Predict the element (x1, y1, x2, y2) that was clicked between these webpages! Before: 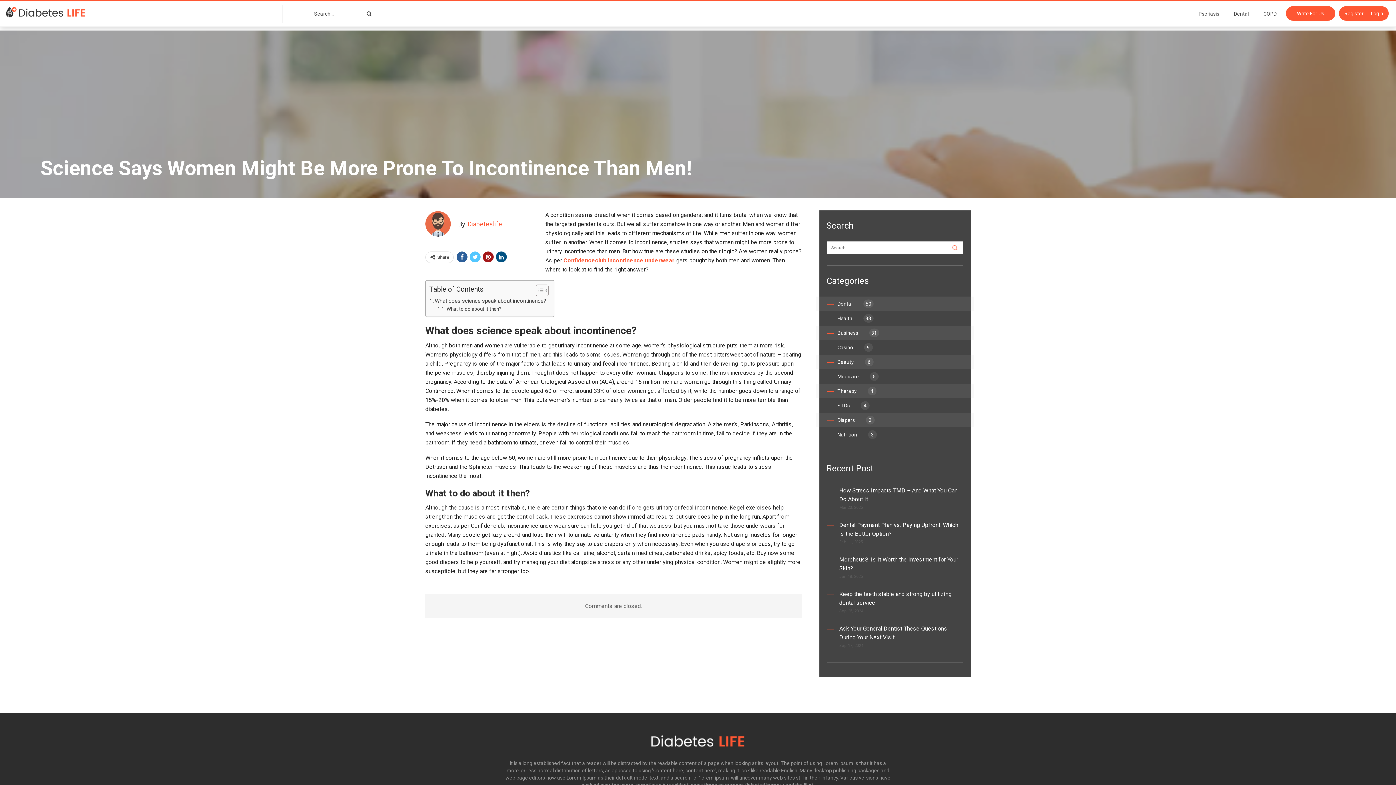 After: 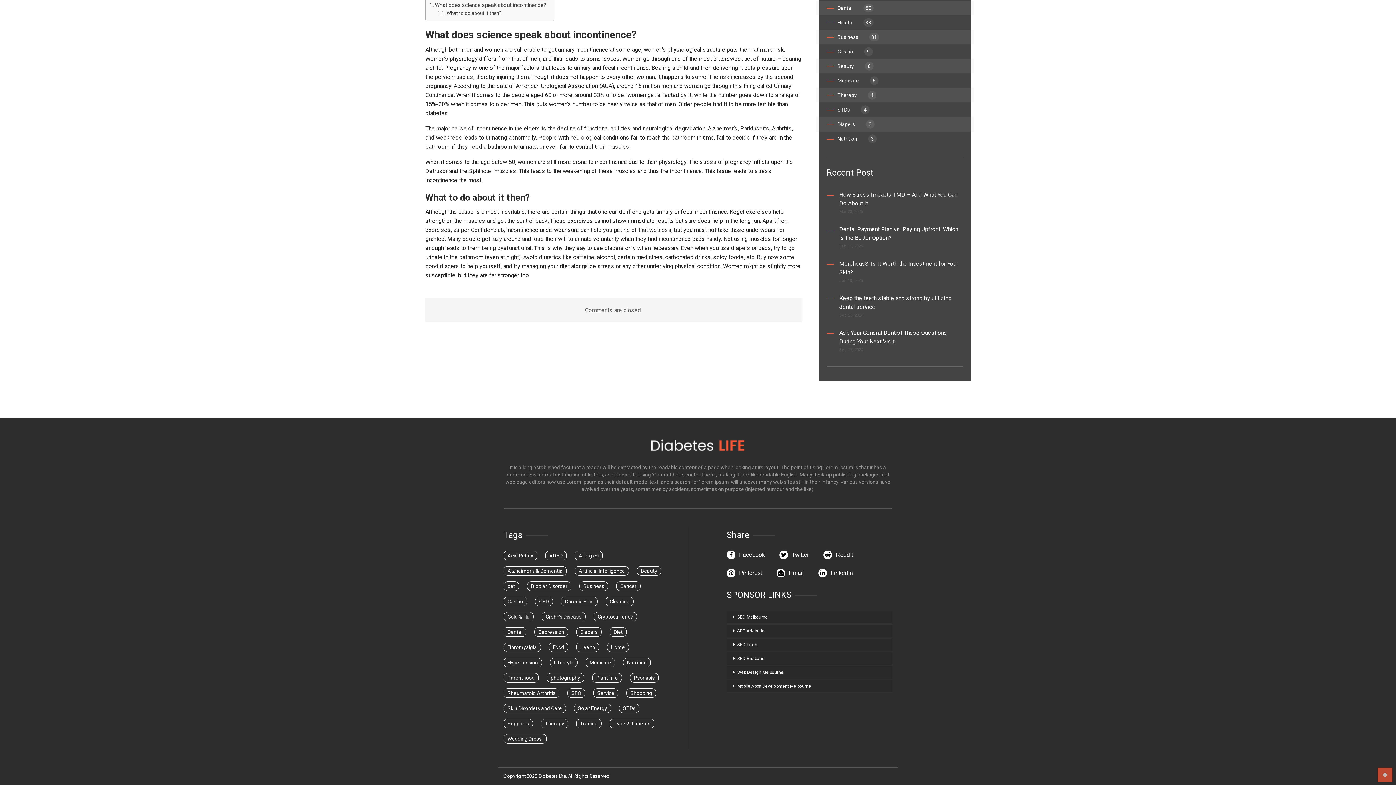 Action: label: What does science speak about incontinence? bbox: (429, 296, 546, 305)